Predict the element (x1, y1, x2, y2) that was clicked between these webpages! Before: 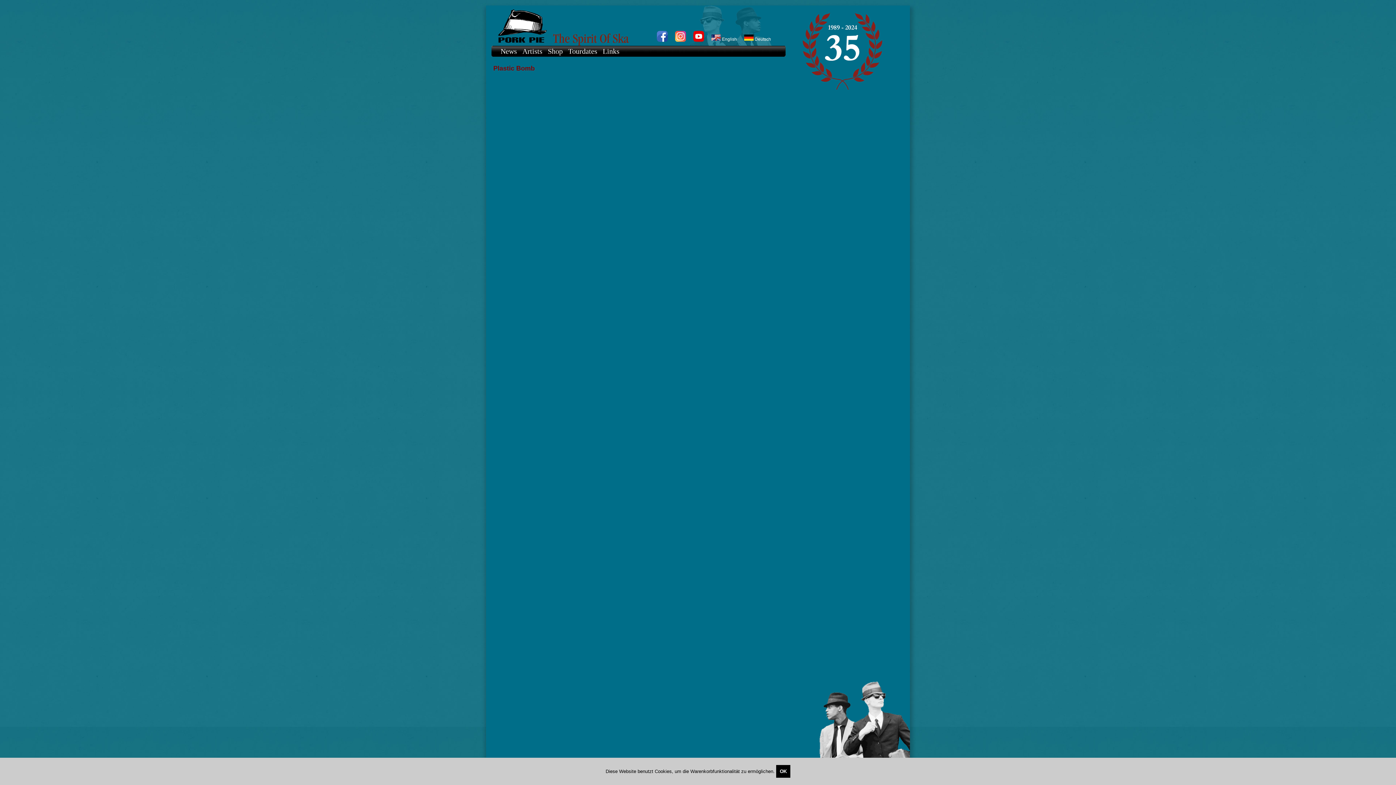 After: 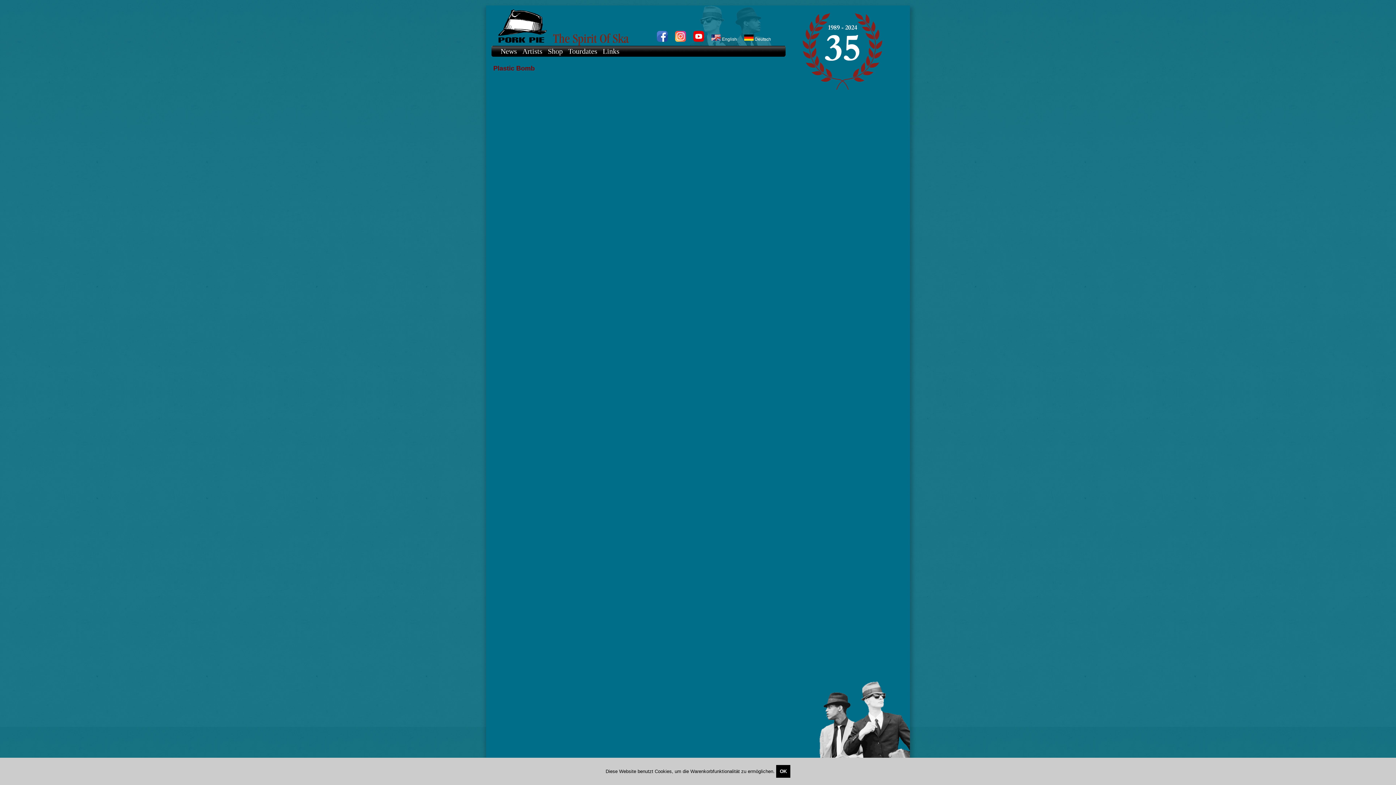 Action: bbox: (693, 37, 704, 42)